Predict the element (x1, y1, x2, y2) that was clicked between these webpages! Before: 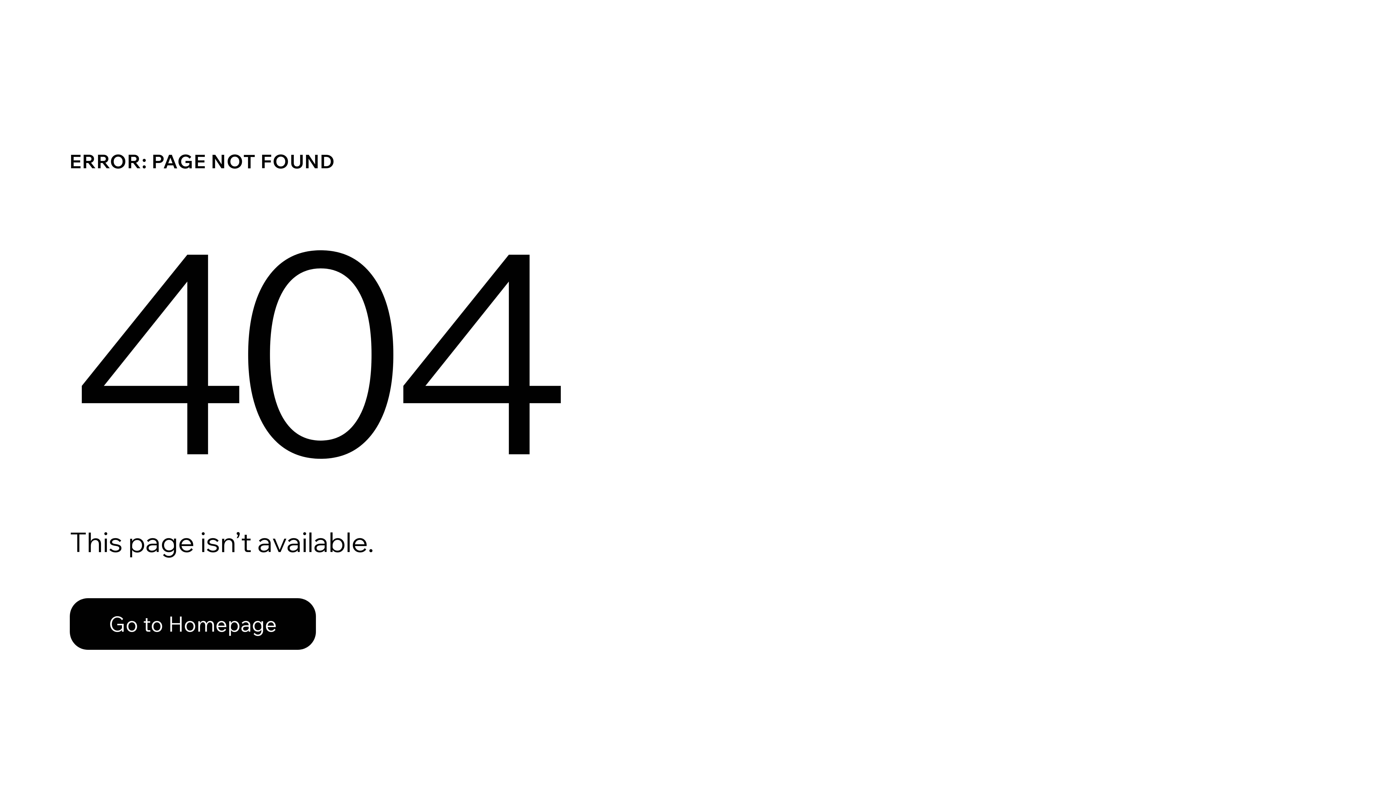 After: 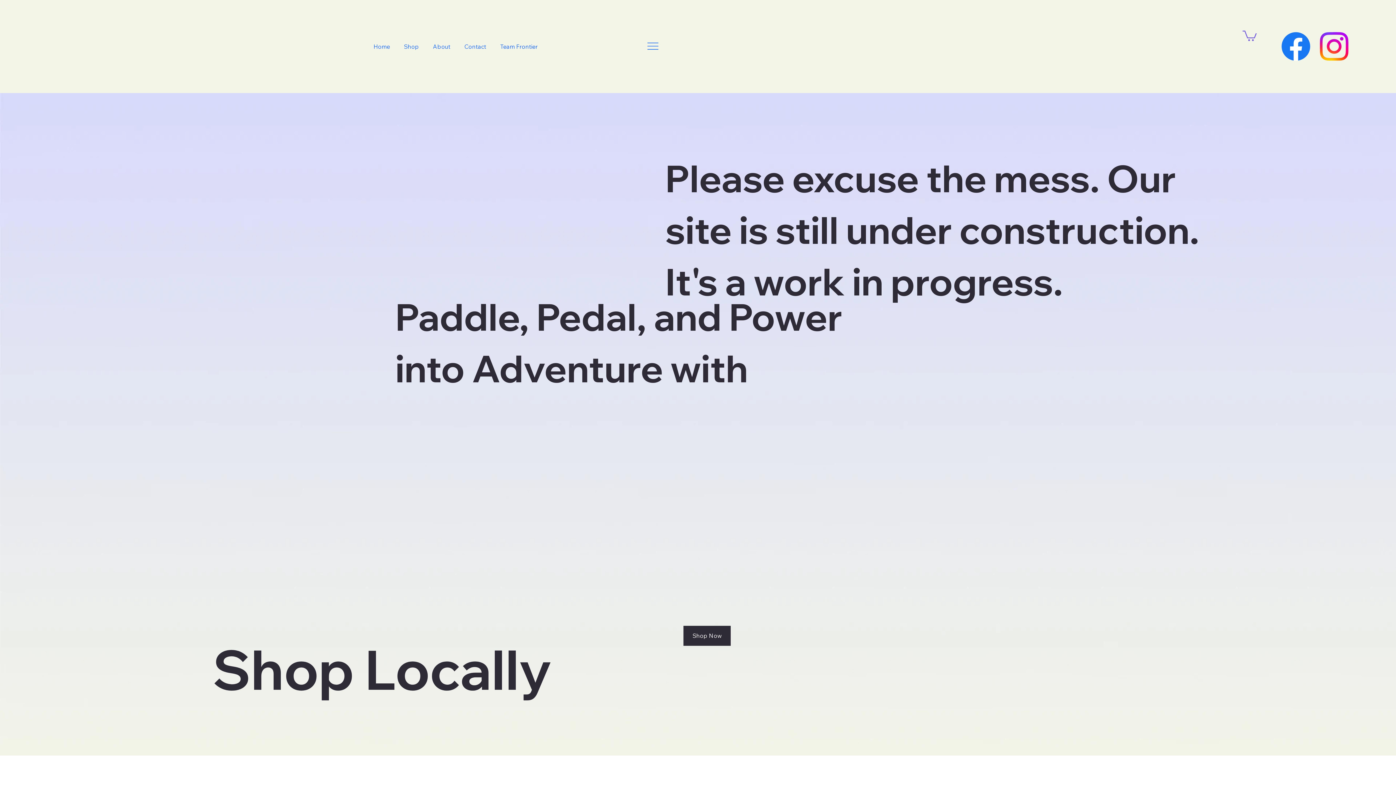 Action: label: Go to Homepage bbox: (69, 598, 316, 650)